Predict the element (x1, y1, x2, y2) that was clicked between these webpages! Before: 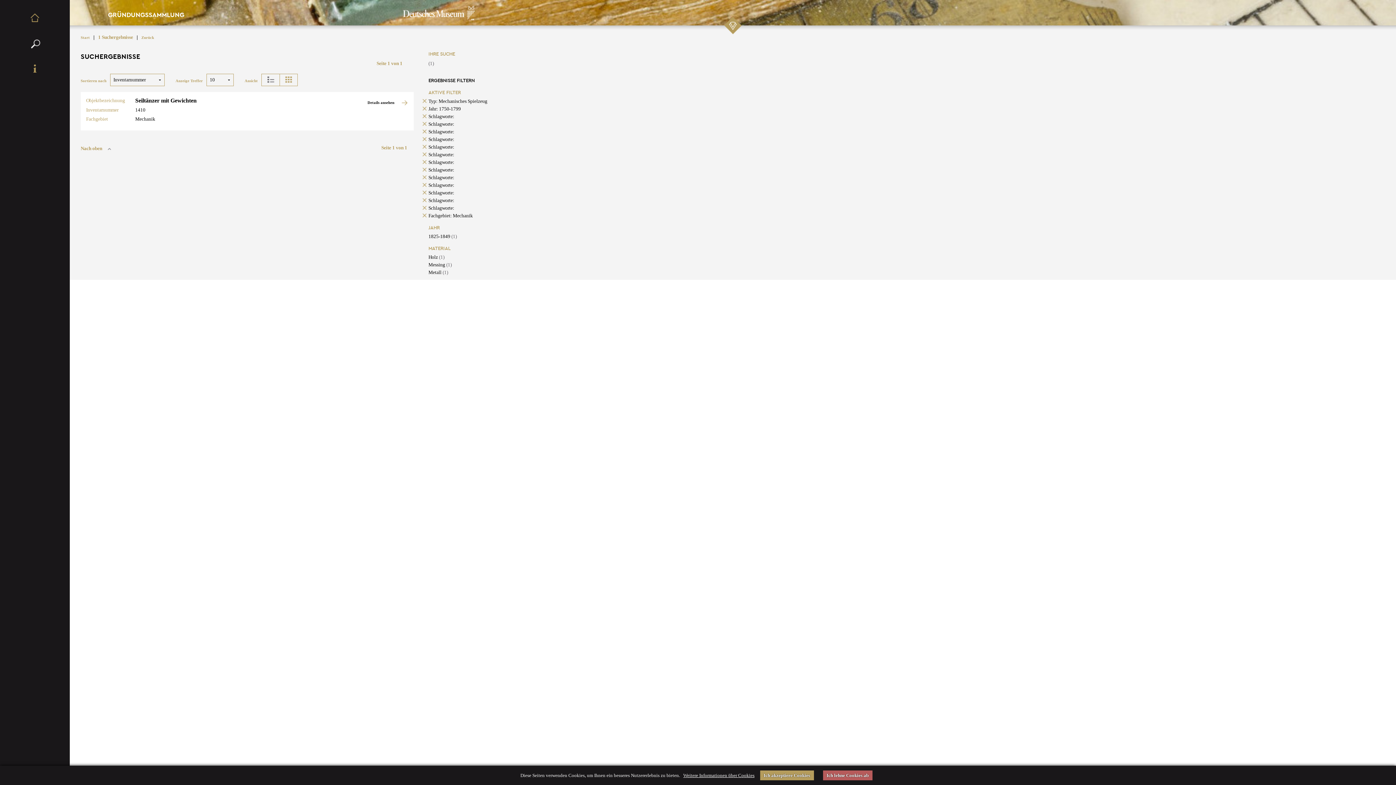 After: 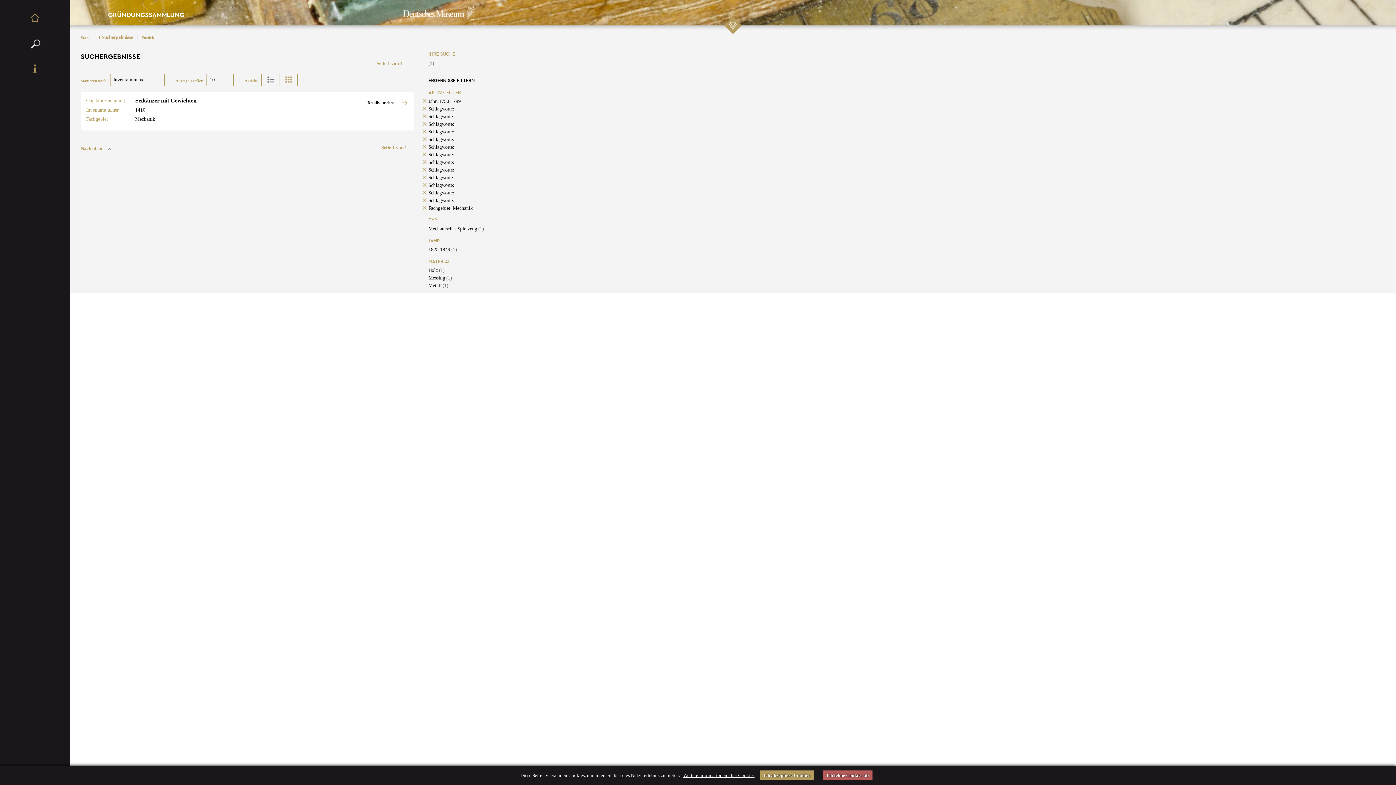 Action: bbox: (428, 98, 487, 104) label: Typ: Mechanisches Spielzeug